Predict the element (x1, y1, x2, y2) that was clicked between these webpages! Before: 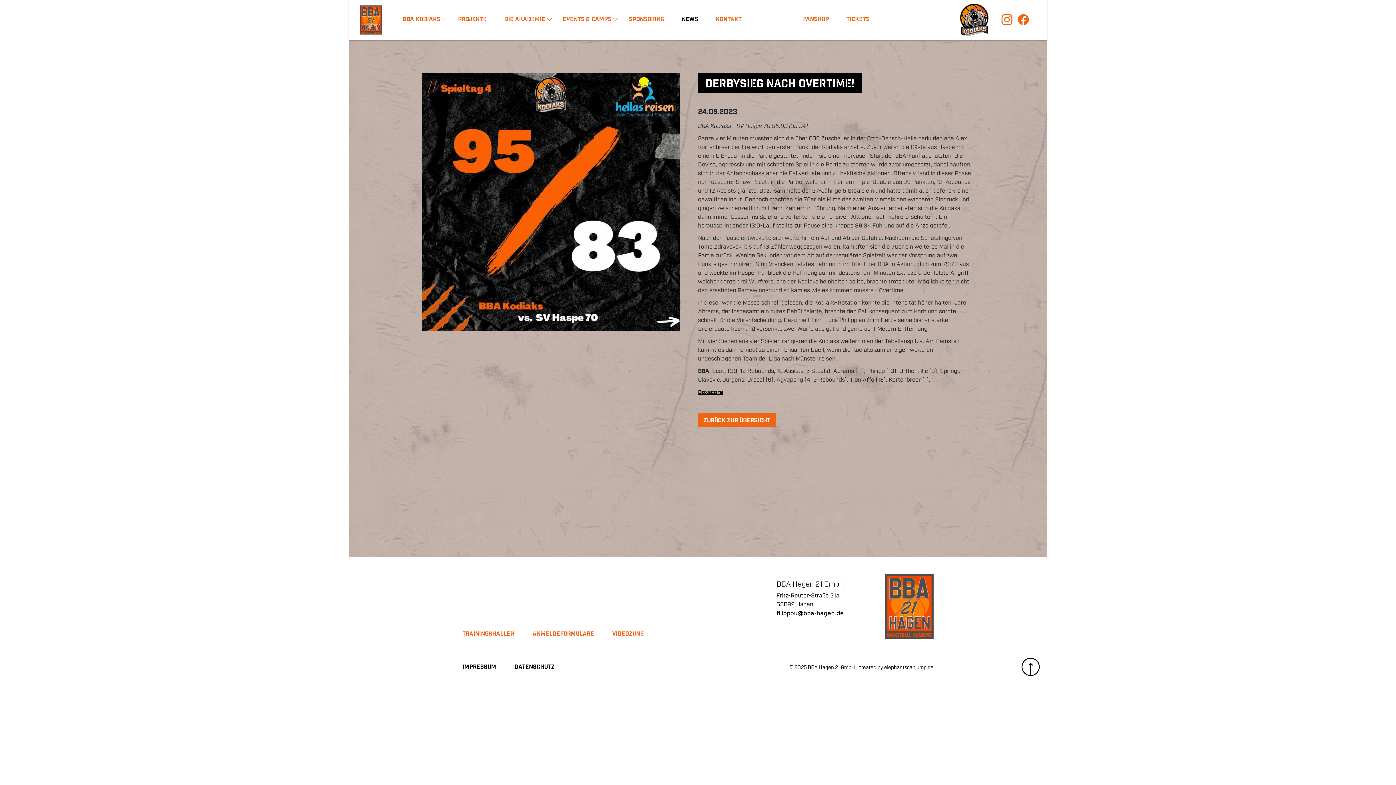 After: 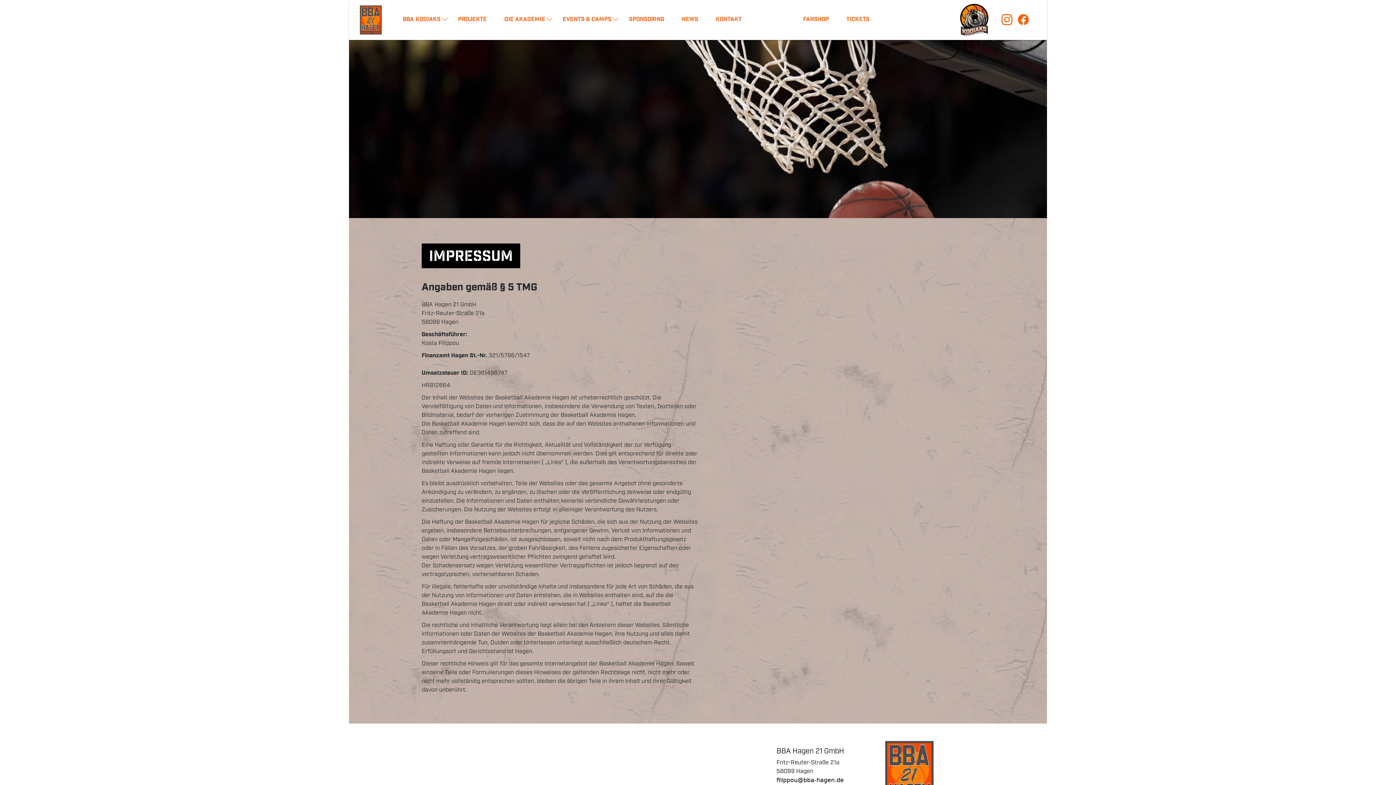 Action: label: IMPRESSUM bbox: (462, 580, 496, 588)